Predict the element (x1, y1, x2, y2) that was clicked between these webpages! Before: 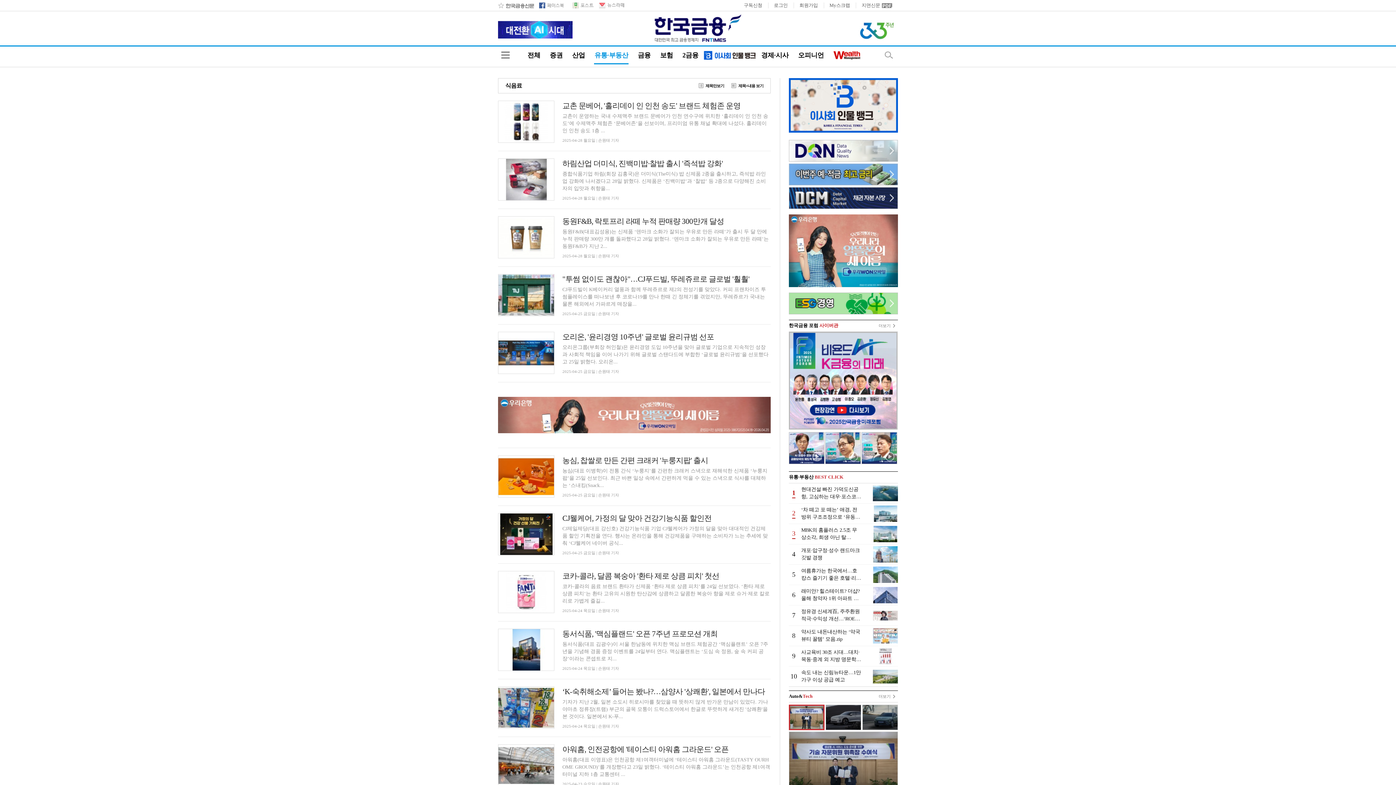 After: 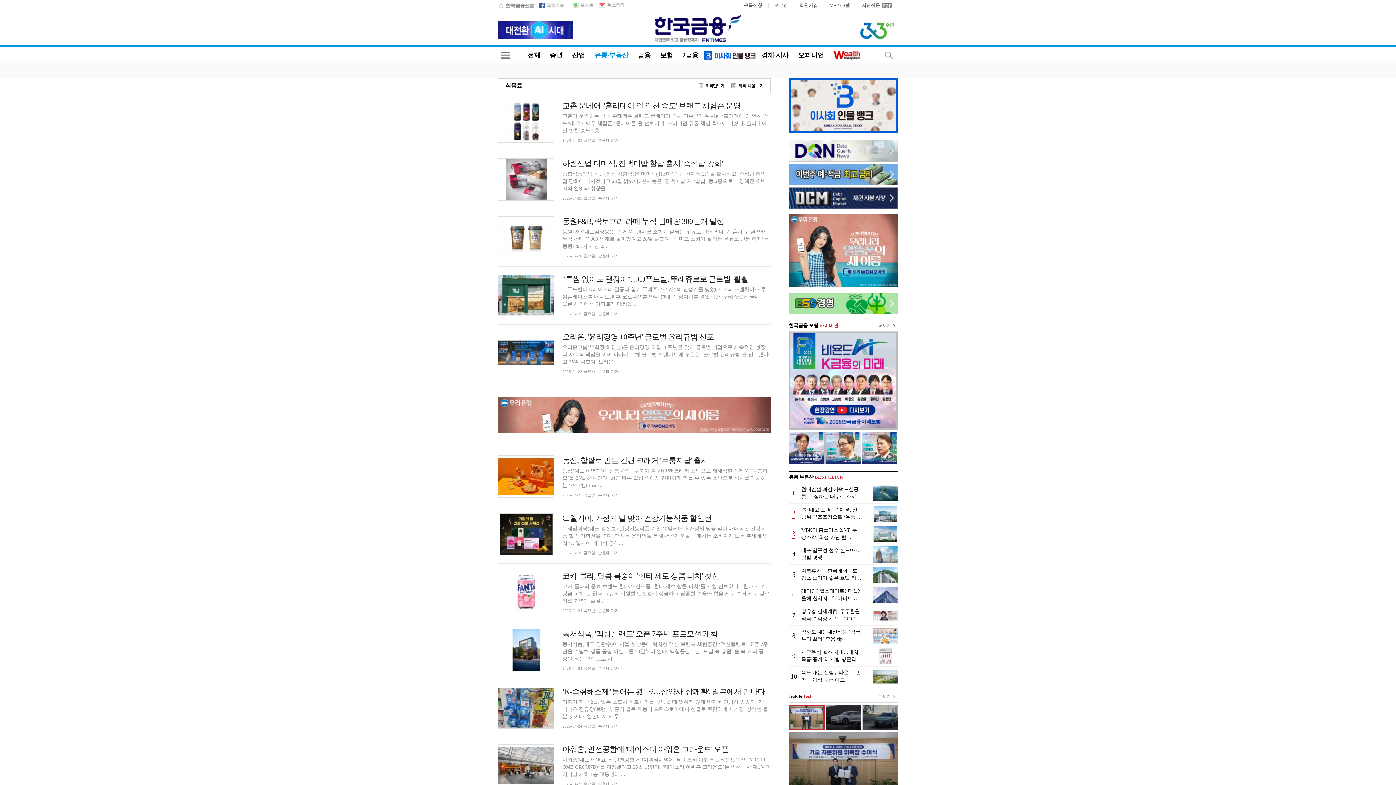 Action: bbox: (703, 50, 756, 66)